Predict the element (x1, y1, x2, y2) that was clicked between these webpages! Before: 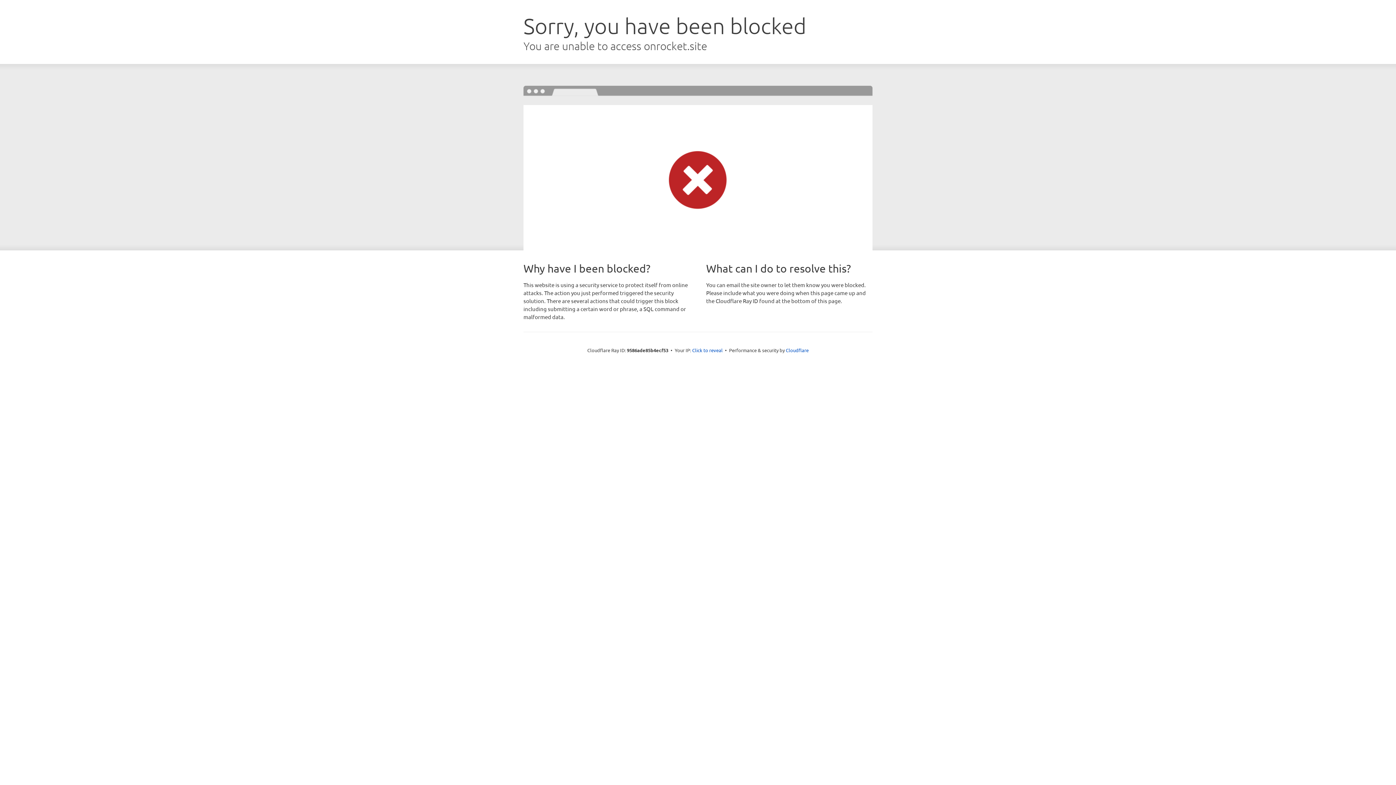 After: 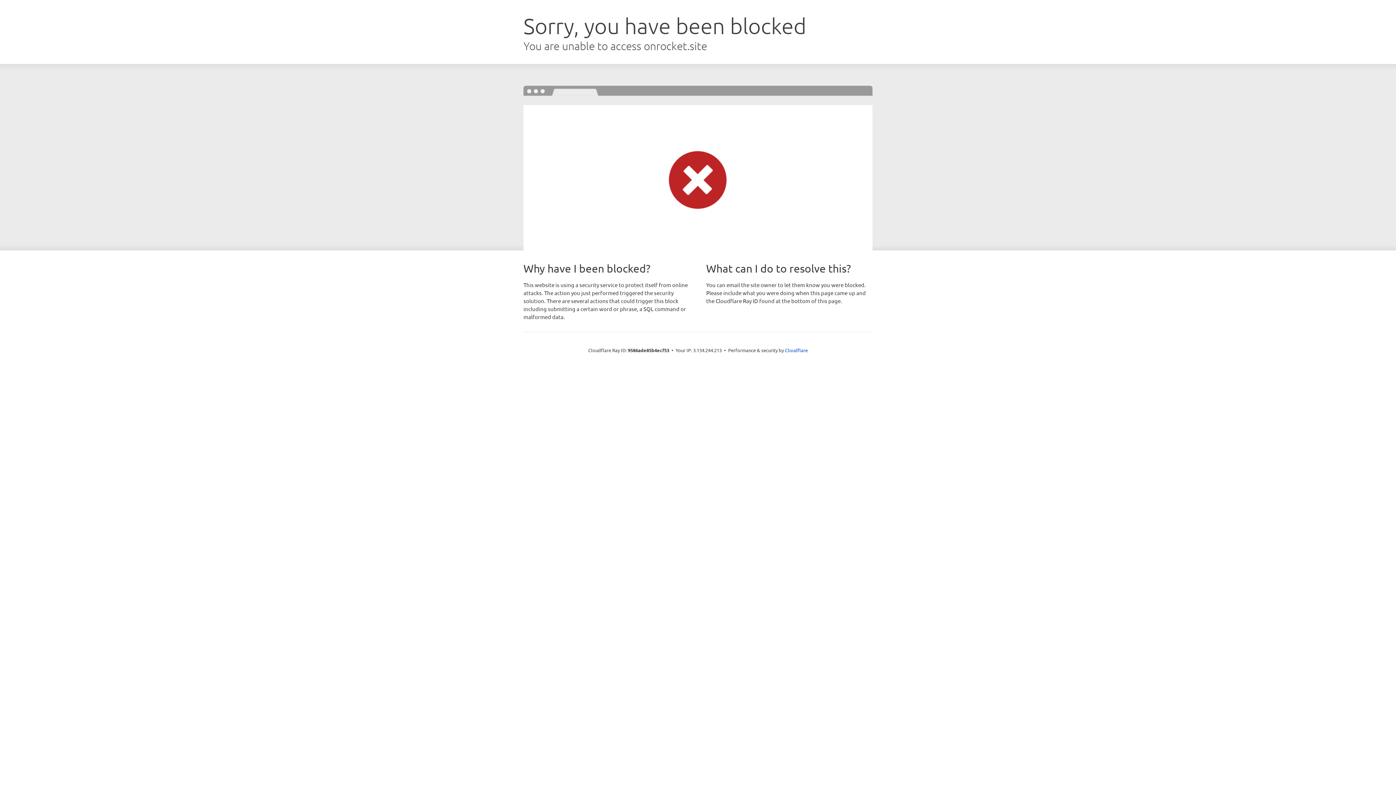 Action: bbox: (692, 346, 722, 353) label: Click to reveal